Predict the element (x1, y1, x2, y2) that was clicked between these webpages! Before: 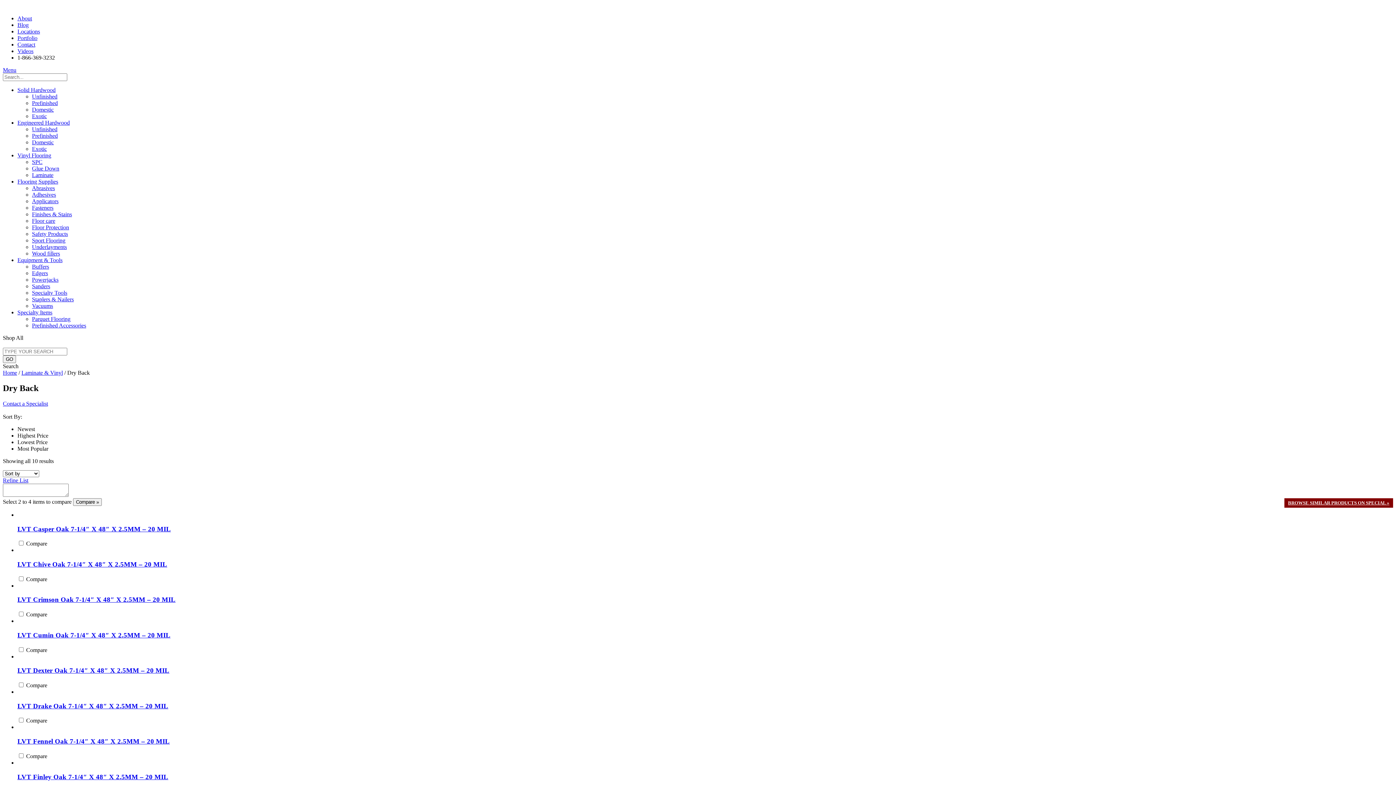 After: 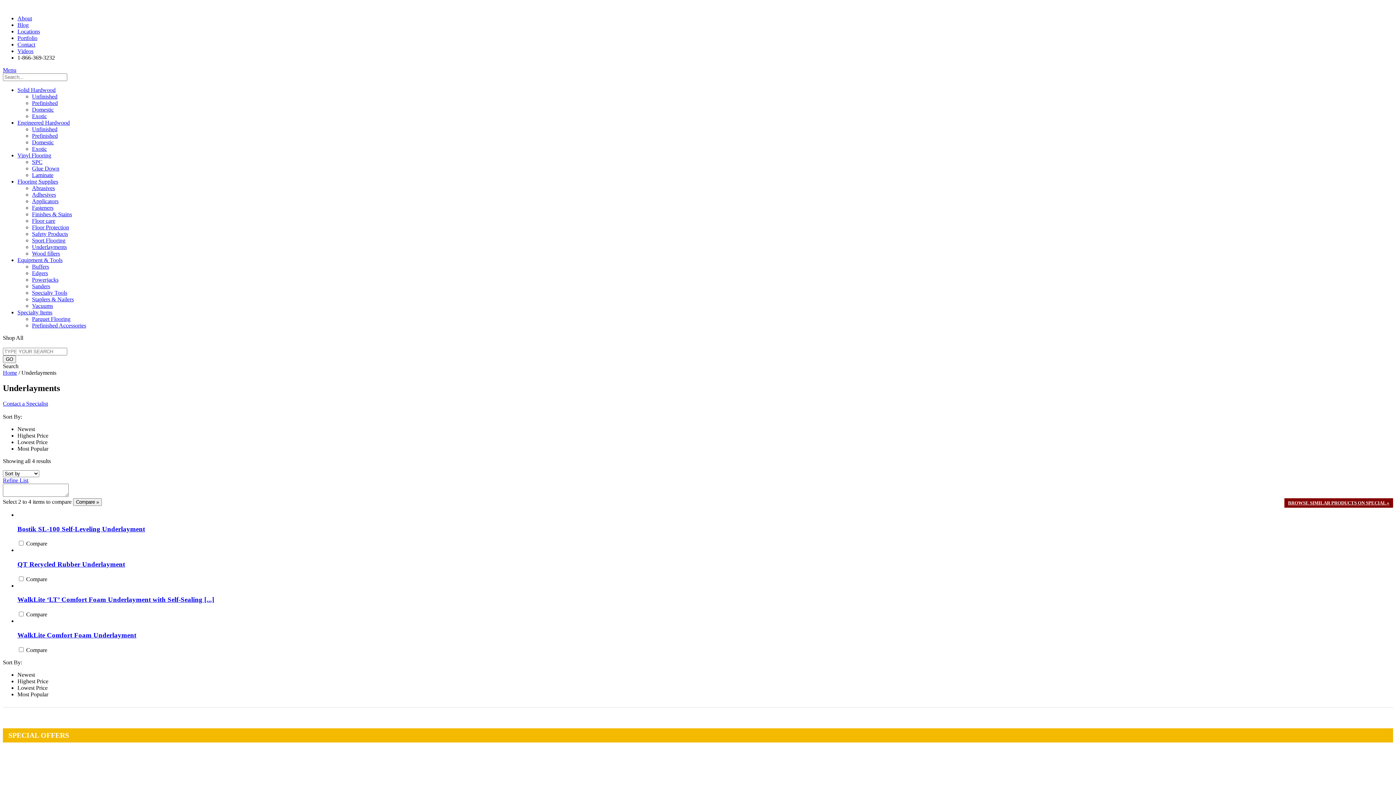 Action: bbox: (32, 244, 66, 250) label: Underlayments